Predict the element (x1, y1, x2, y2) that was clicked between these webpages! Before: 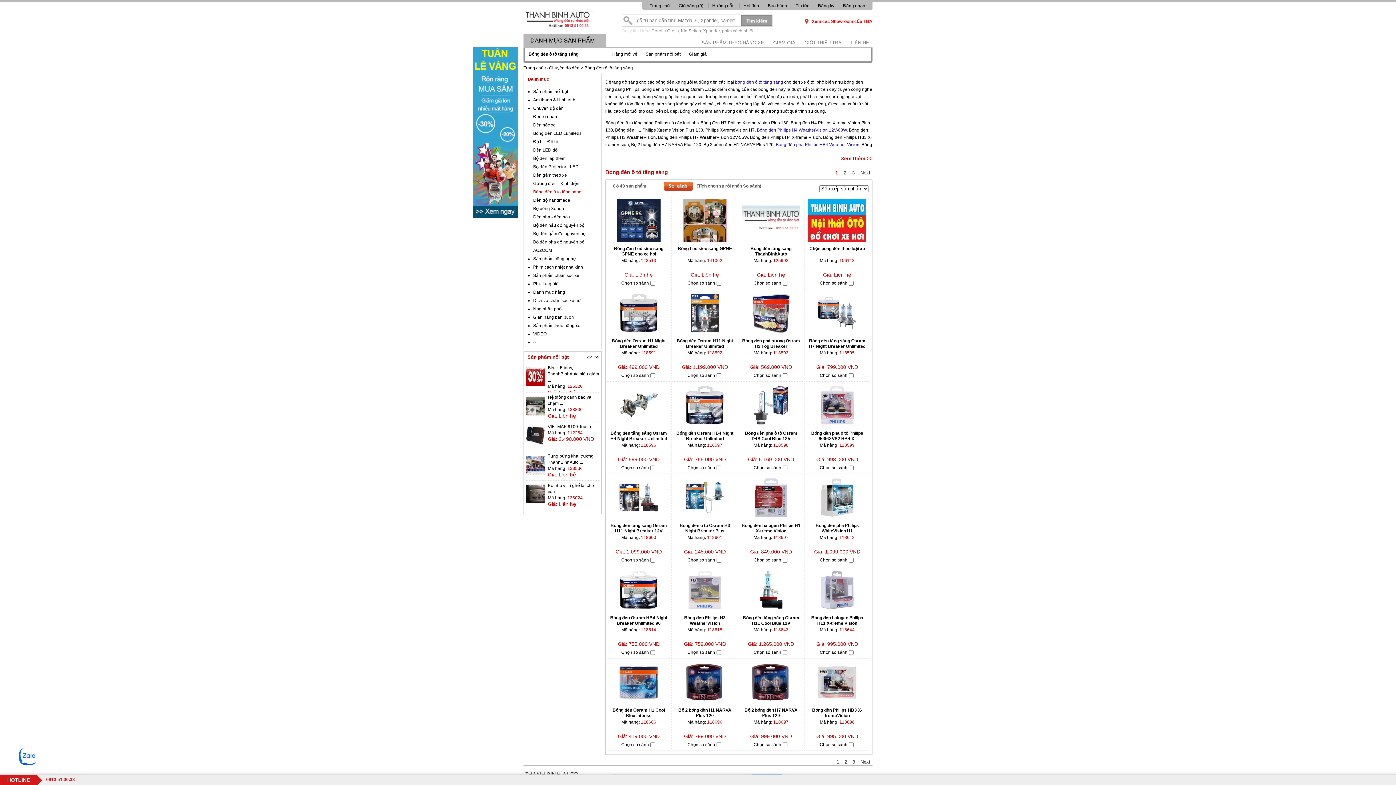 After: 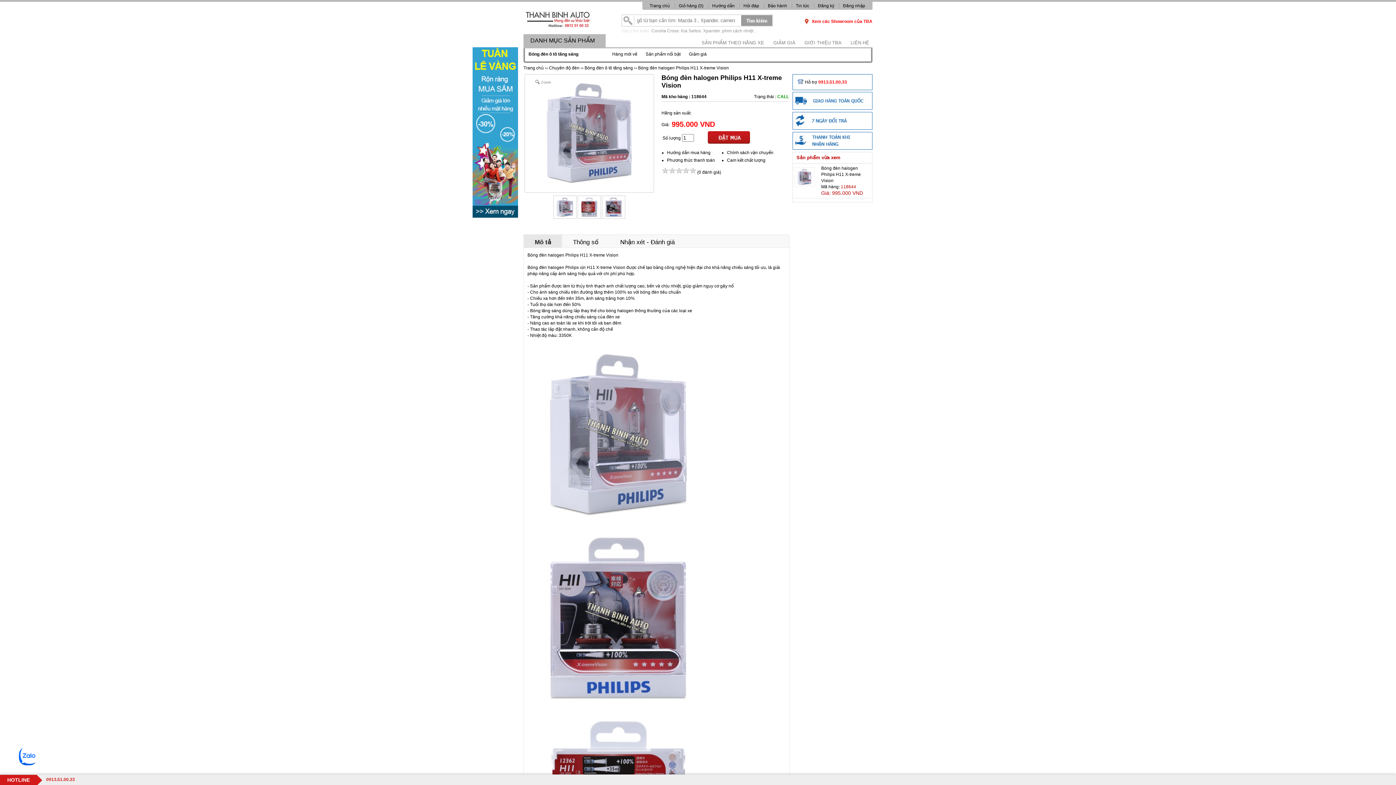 Action: bbox: (807, 568, 867, 613)